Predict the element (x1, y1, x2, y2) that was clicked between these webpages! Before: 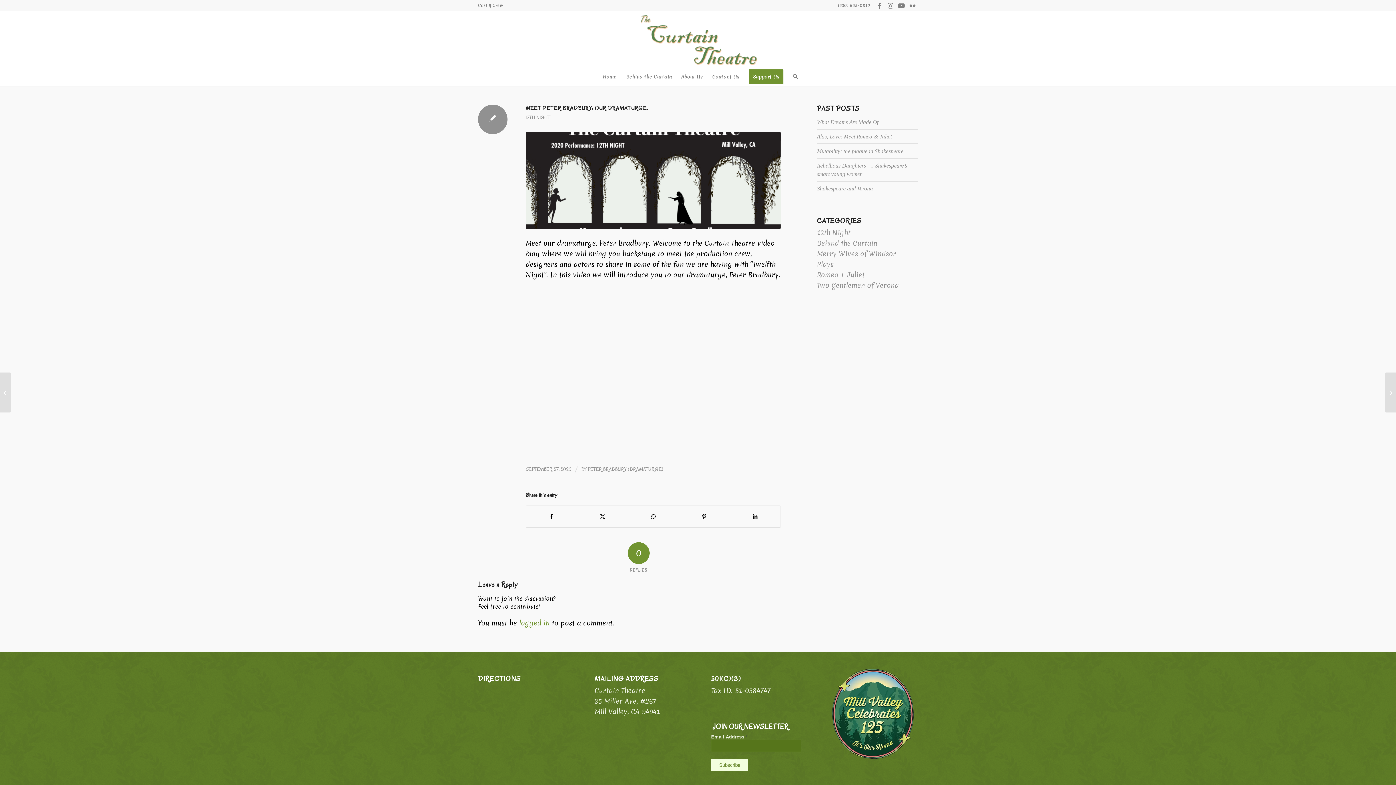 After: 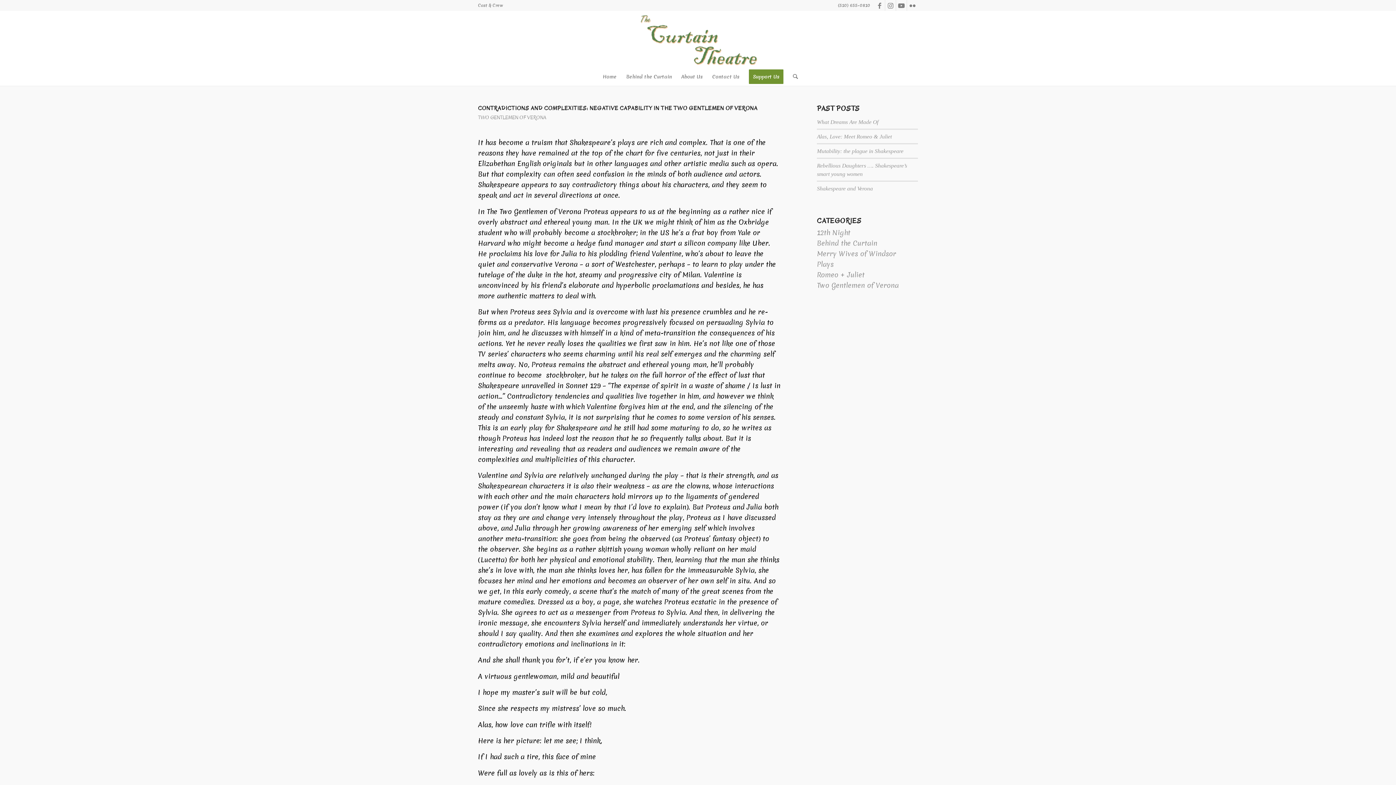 Action: bbox: (817, 280, 899, 290) label: Two Gentlemen of Verona